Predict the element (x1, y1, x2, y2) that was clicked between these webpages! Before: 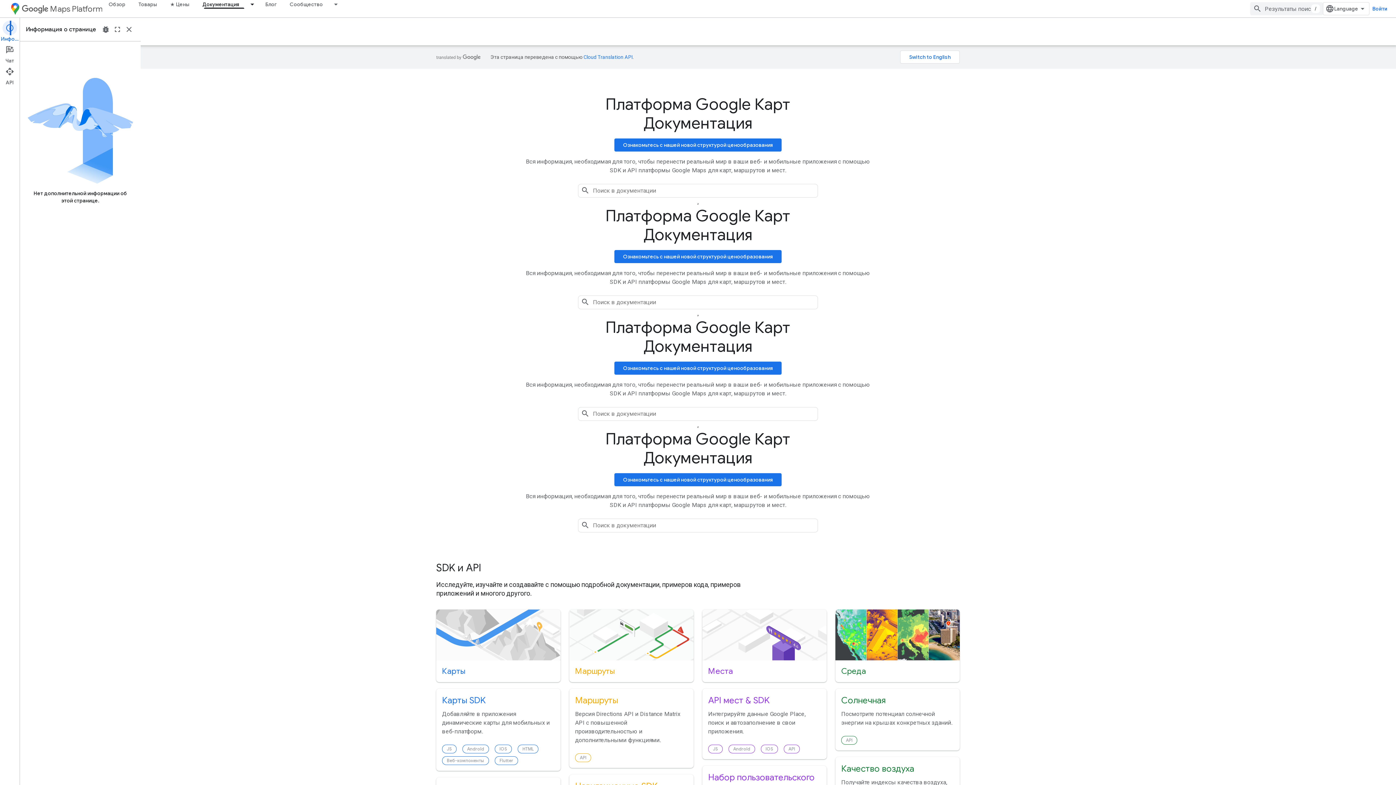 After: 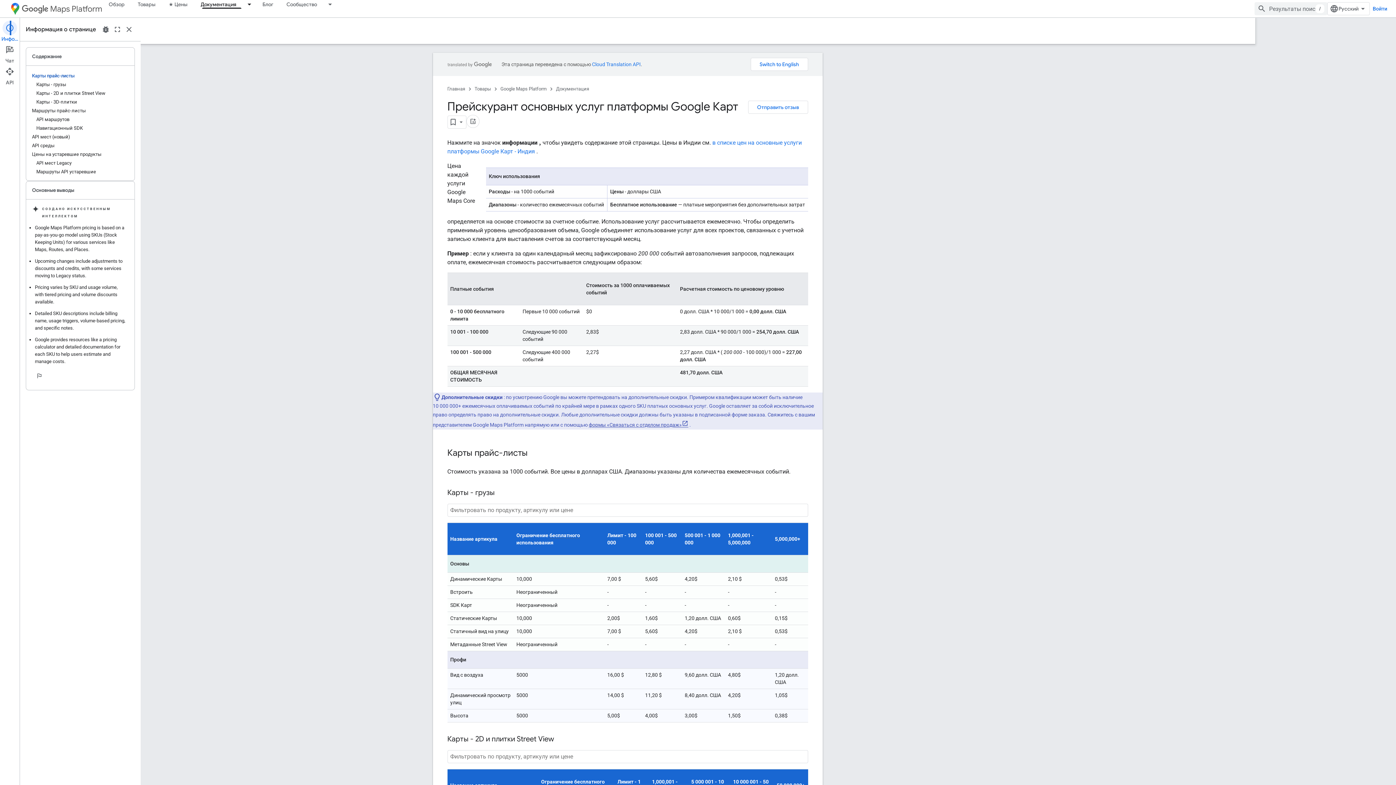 Action: bbox: (614, 138, 781, 151) label: Ознакомьтесь с нашей новой структурой ценообразования